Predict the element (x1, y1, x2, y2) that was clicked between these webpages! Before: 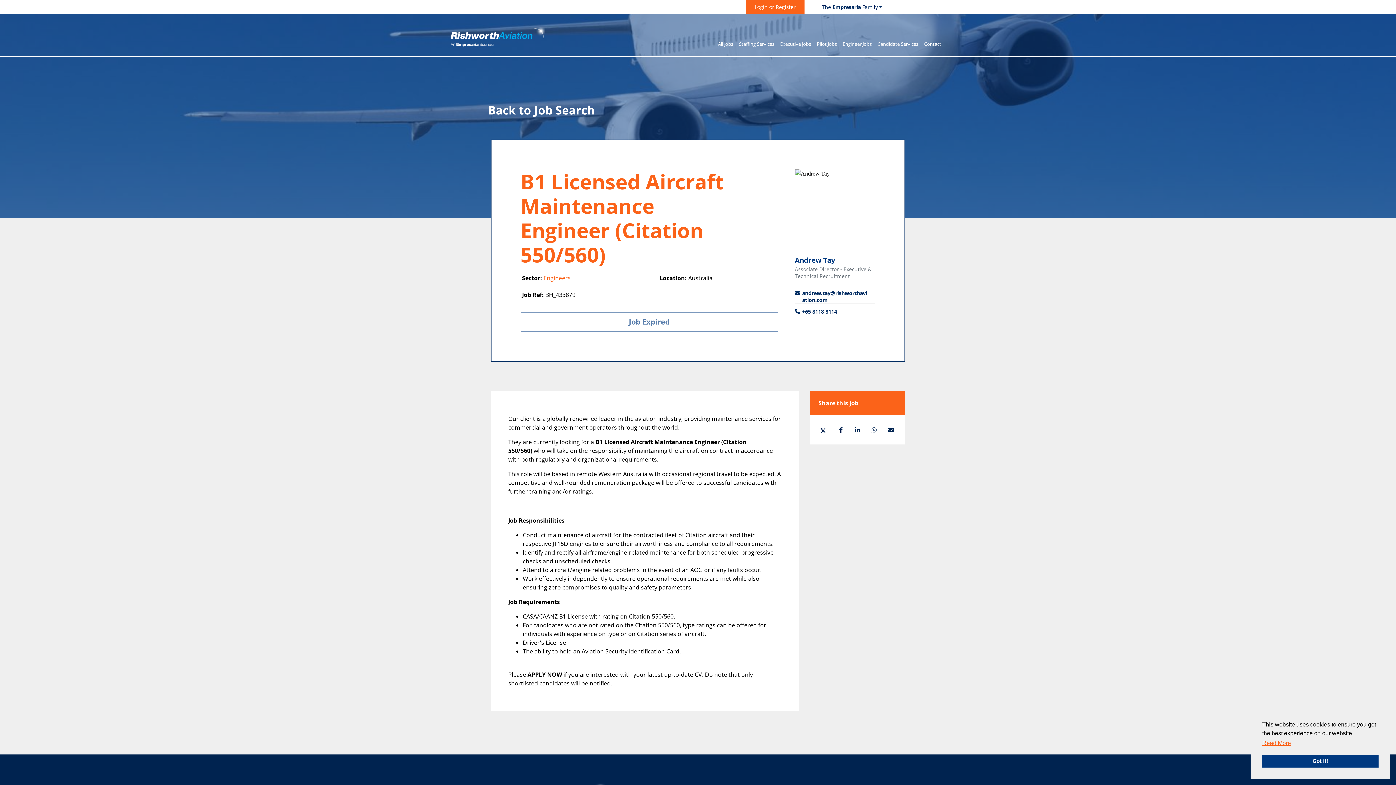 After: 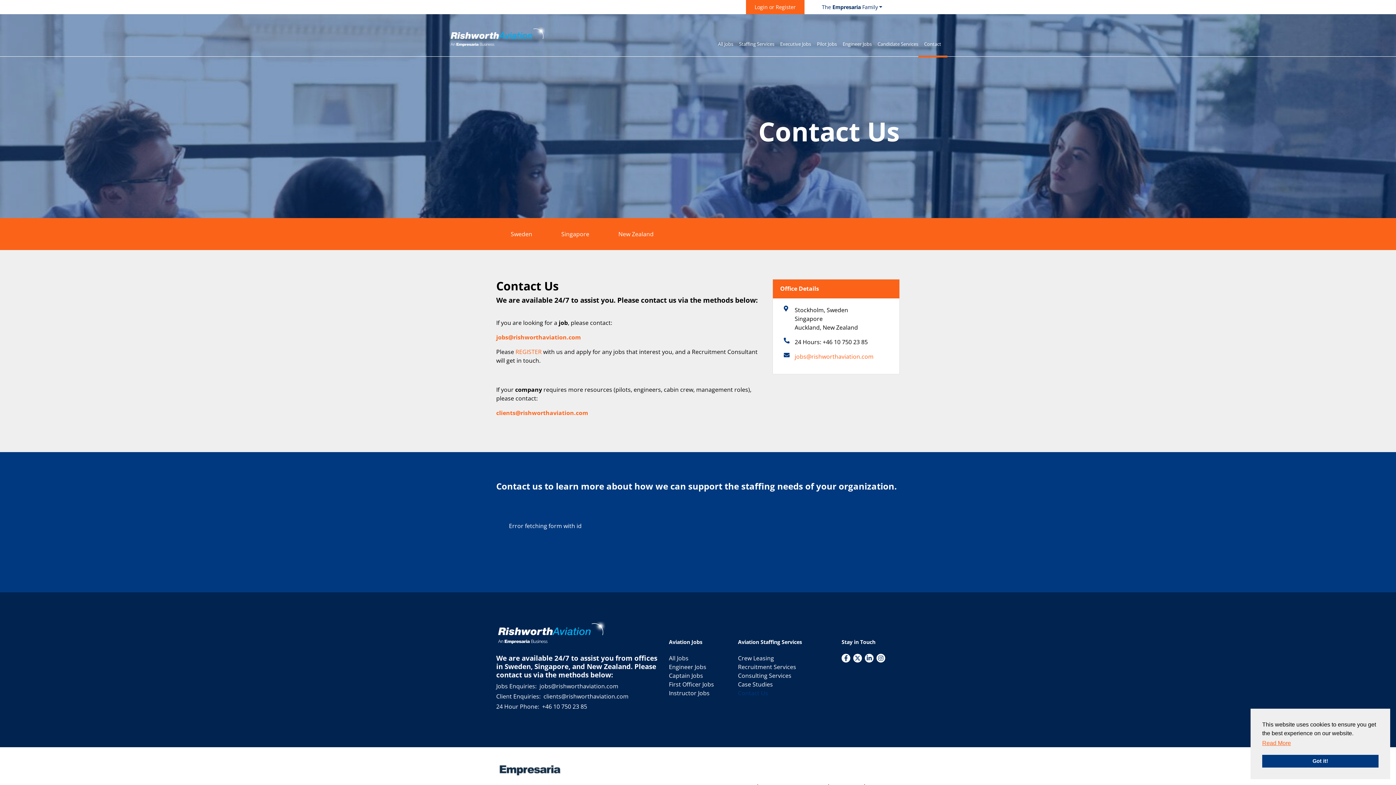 Action: bbox: (924, 40, 941, 47) label: Contact